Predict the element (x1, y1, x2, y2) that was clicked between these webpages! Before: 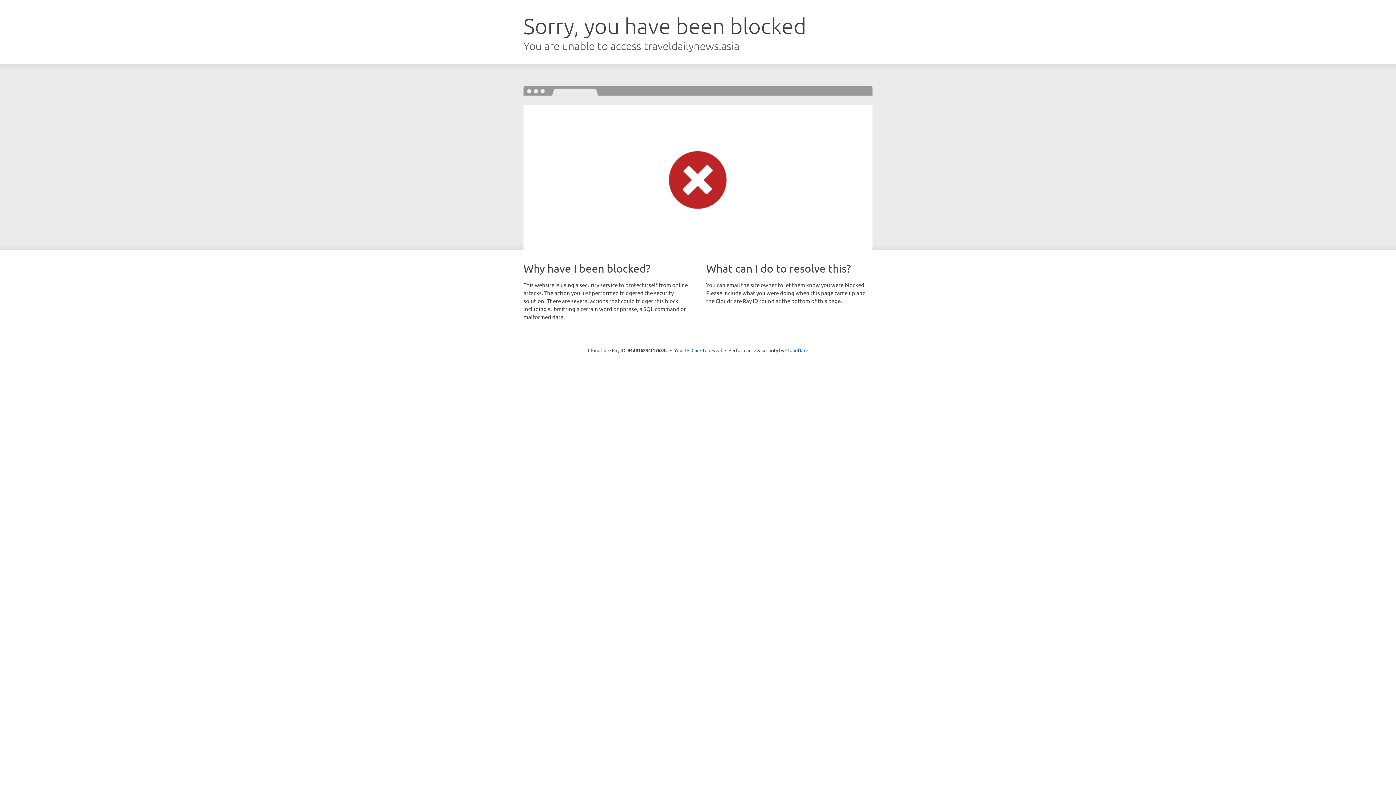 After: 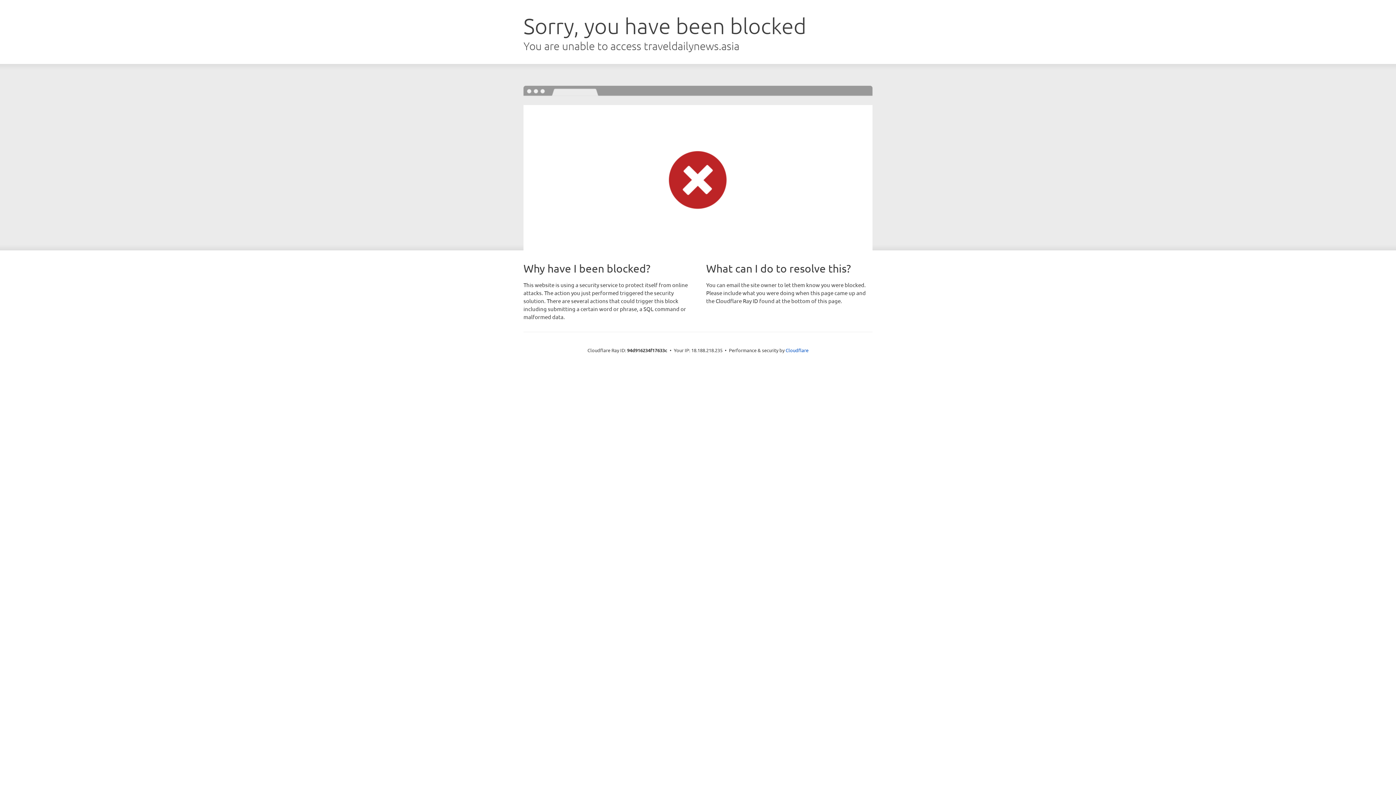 Action: label: Click to reveal bbox: (691, 346, 722, 353)